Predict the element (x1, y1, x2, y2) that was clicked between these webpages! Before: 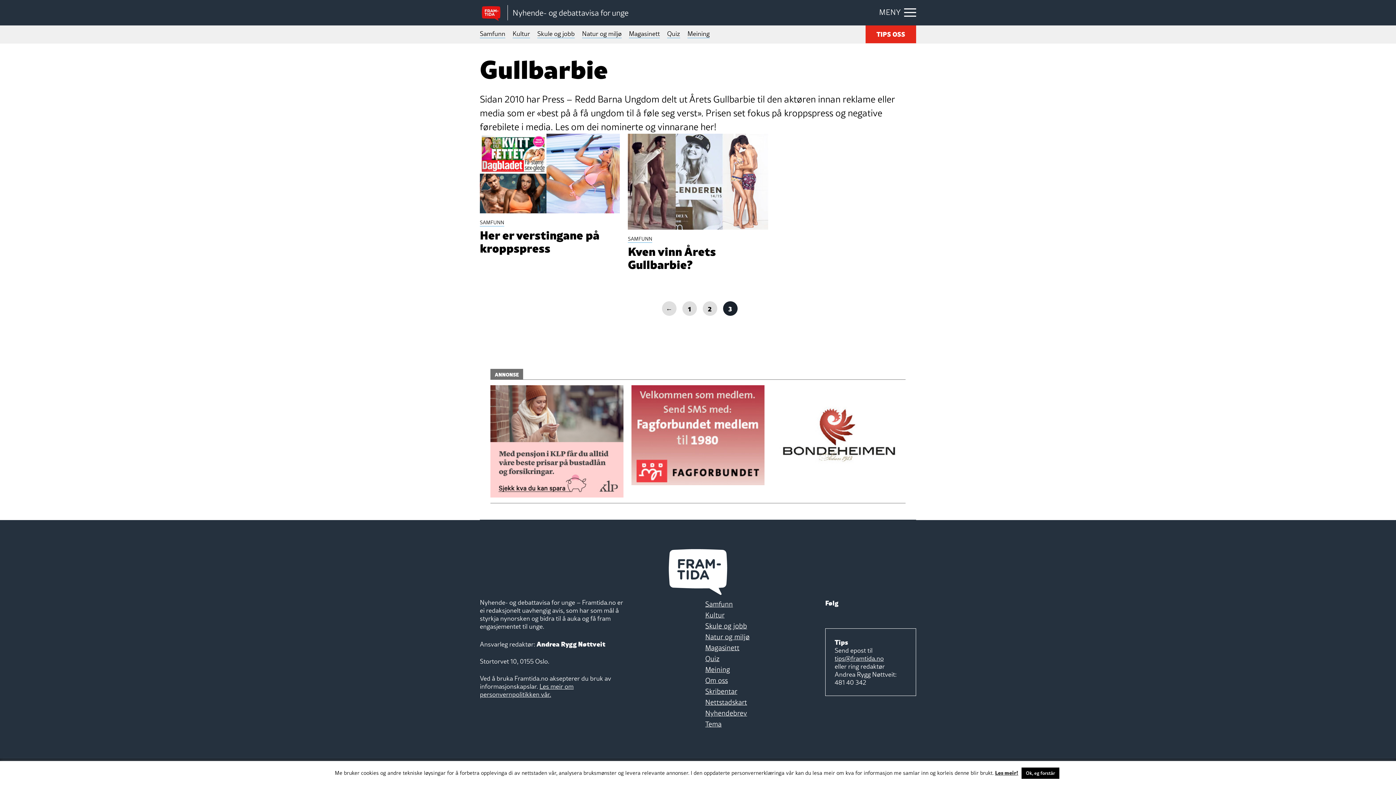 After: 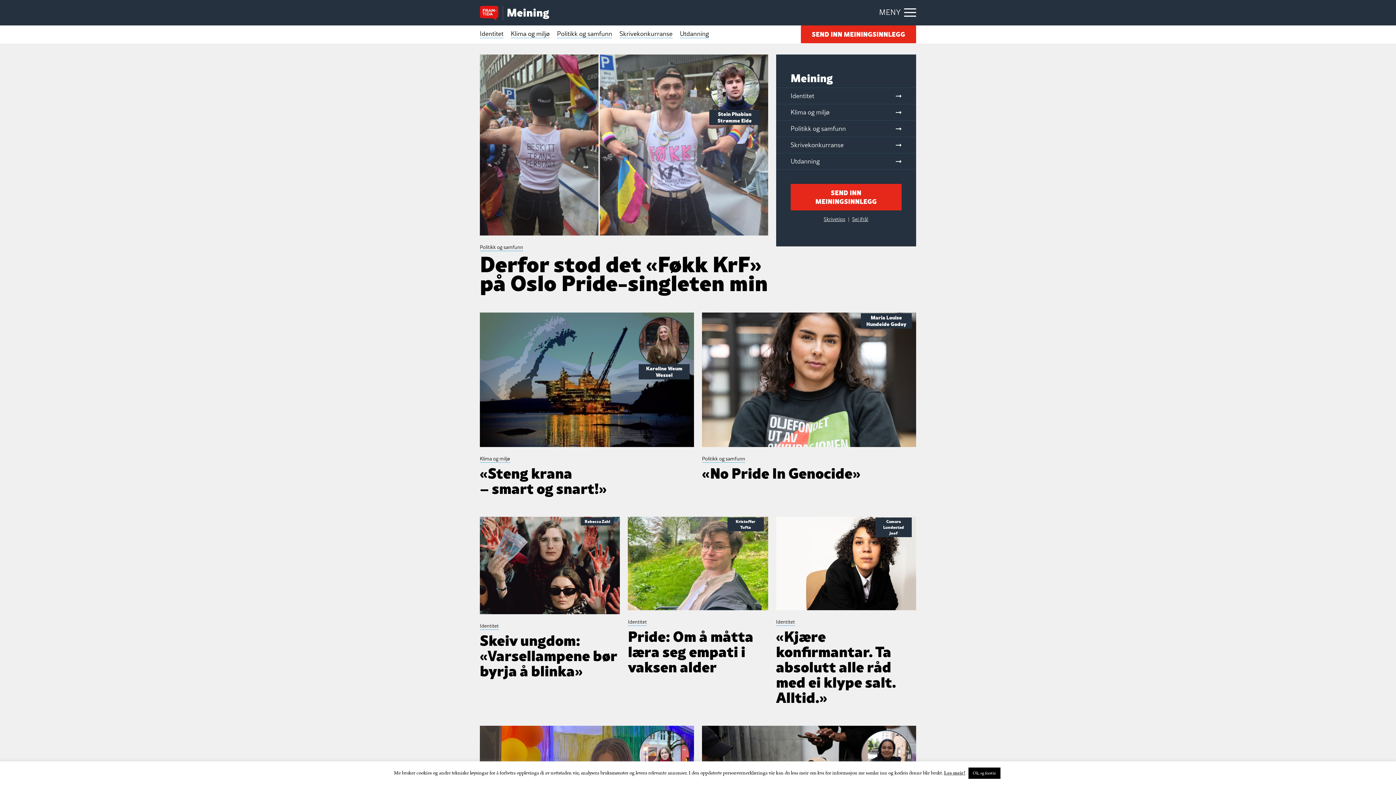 Action: bbox: (687, 25, 709, 43) label: Meining